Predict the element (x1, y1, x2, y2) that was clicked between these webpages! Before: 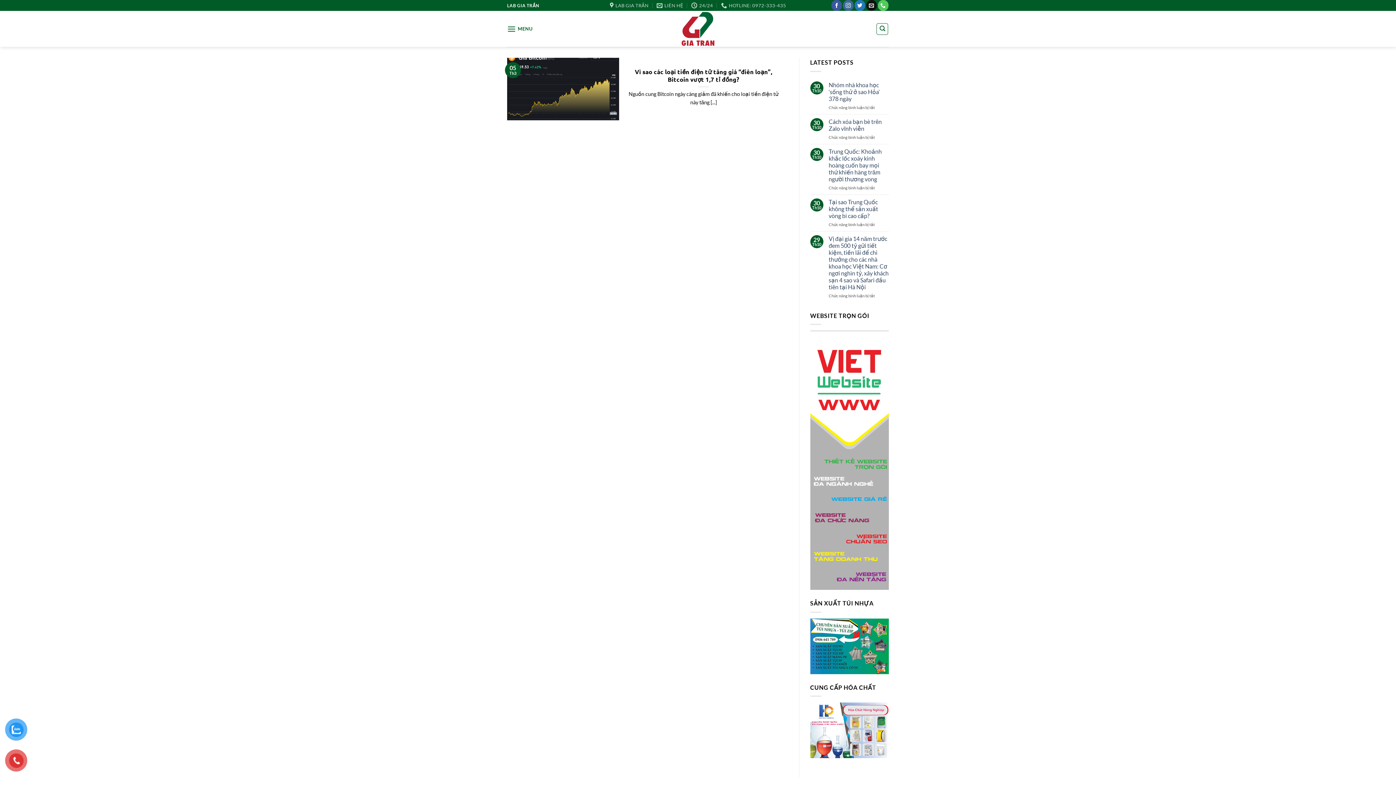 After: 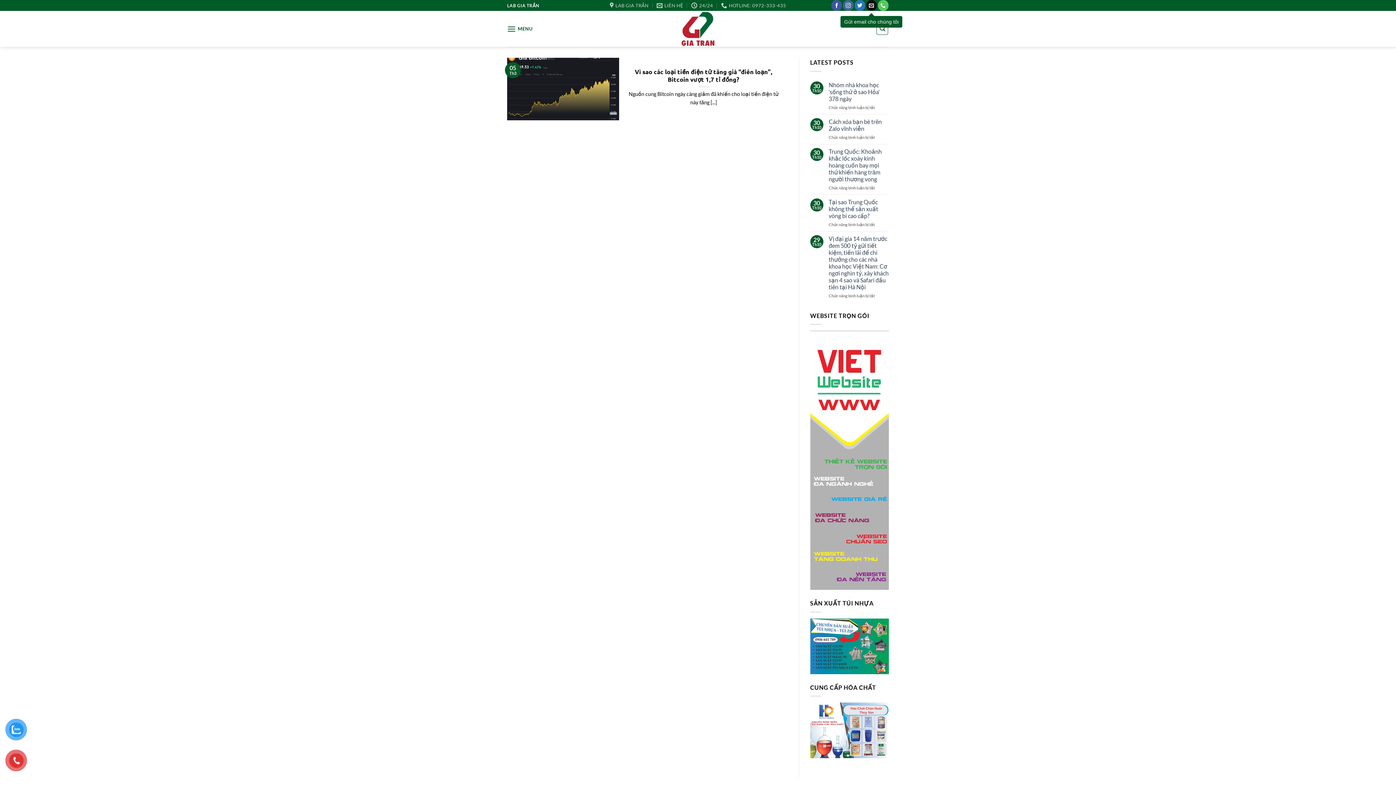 Action: bbox: (866, 0, 877, 10) label: Gửi email cho chúng tôi